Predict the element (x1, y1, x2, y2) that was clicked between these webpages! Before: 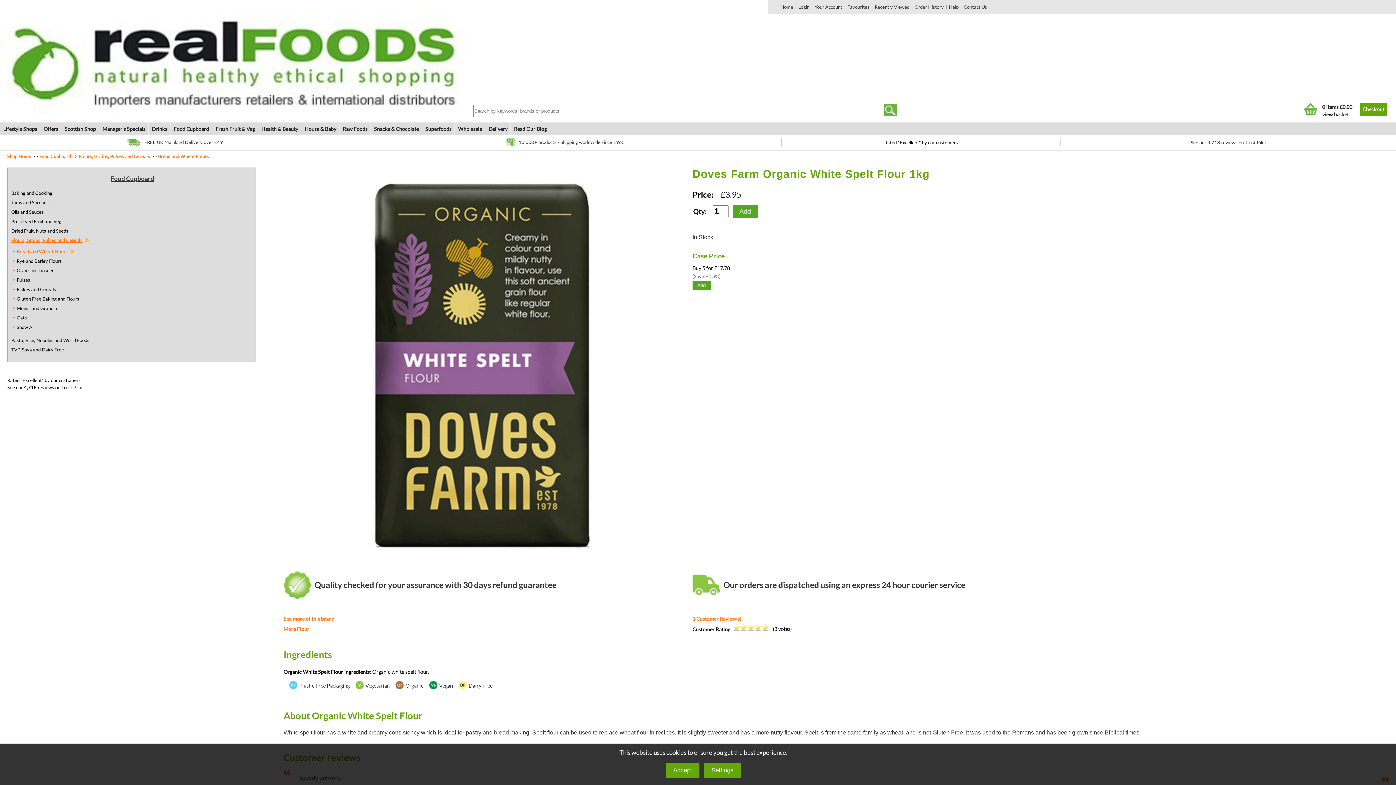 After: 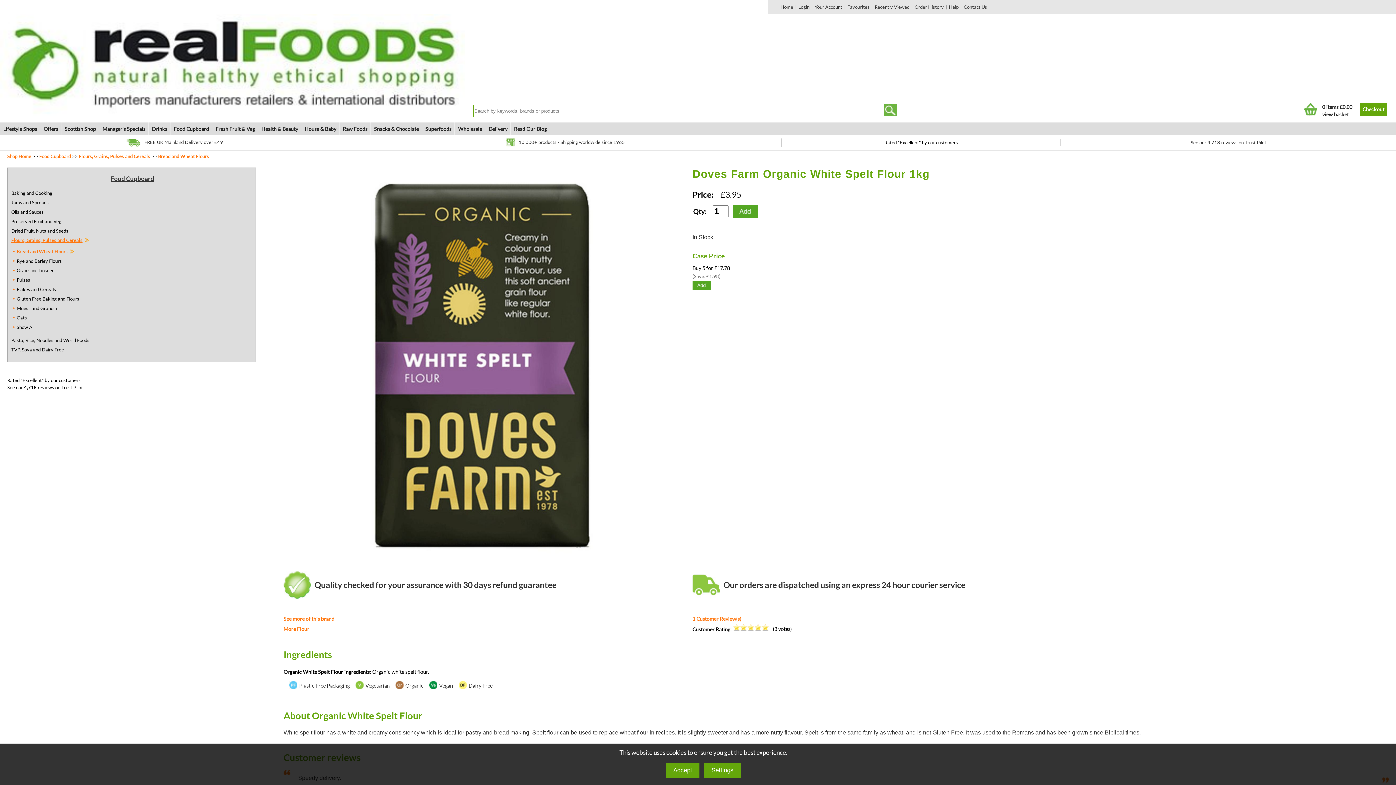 Action: bbox: (453, 683, 467, 689)